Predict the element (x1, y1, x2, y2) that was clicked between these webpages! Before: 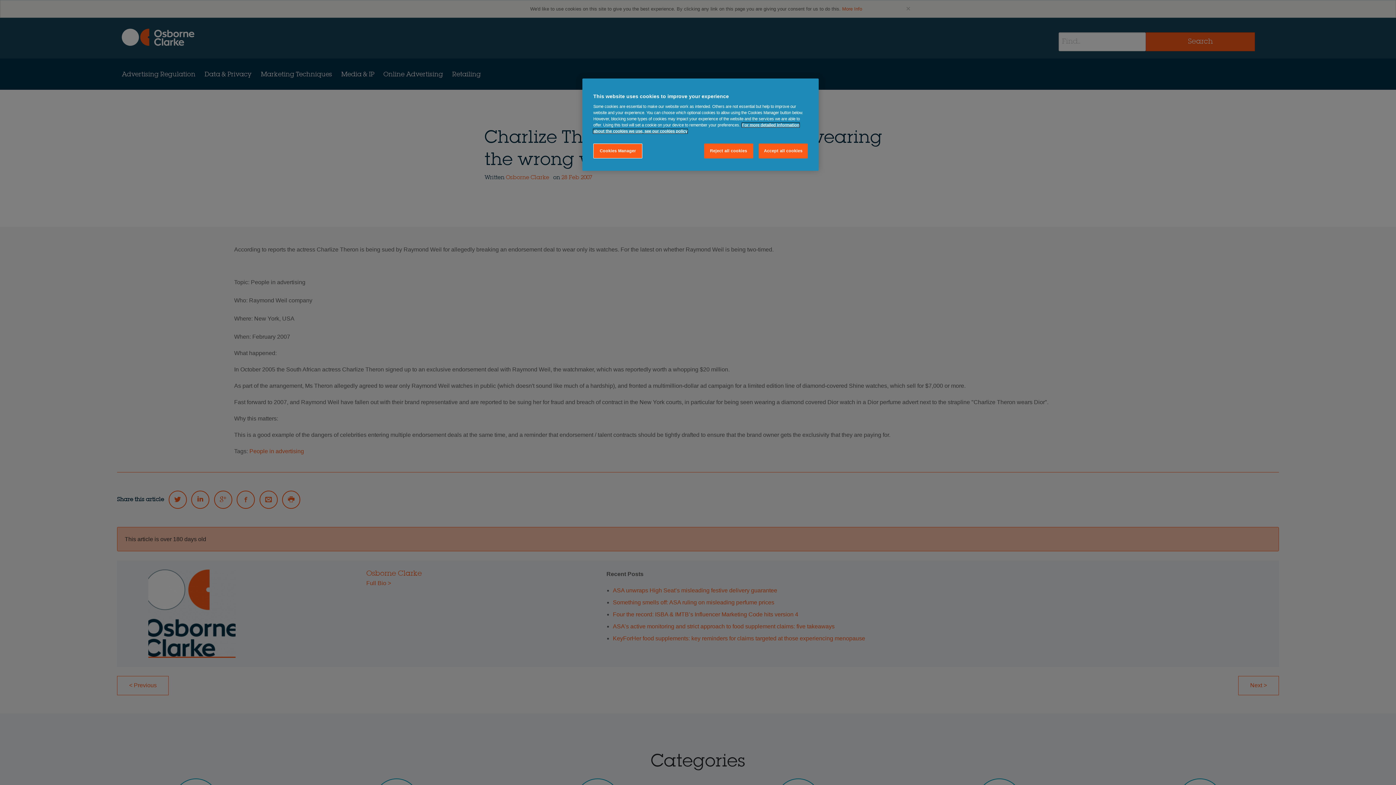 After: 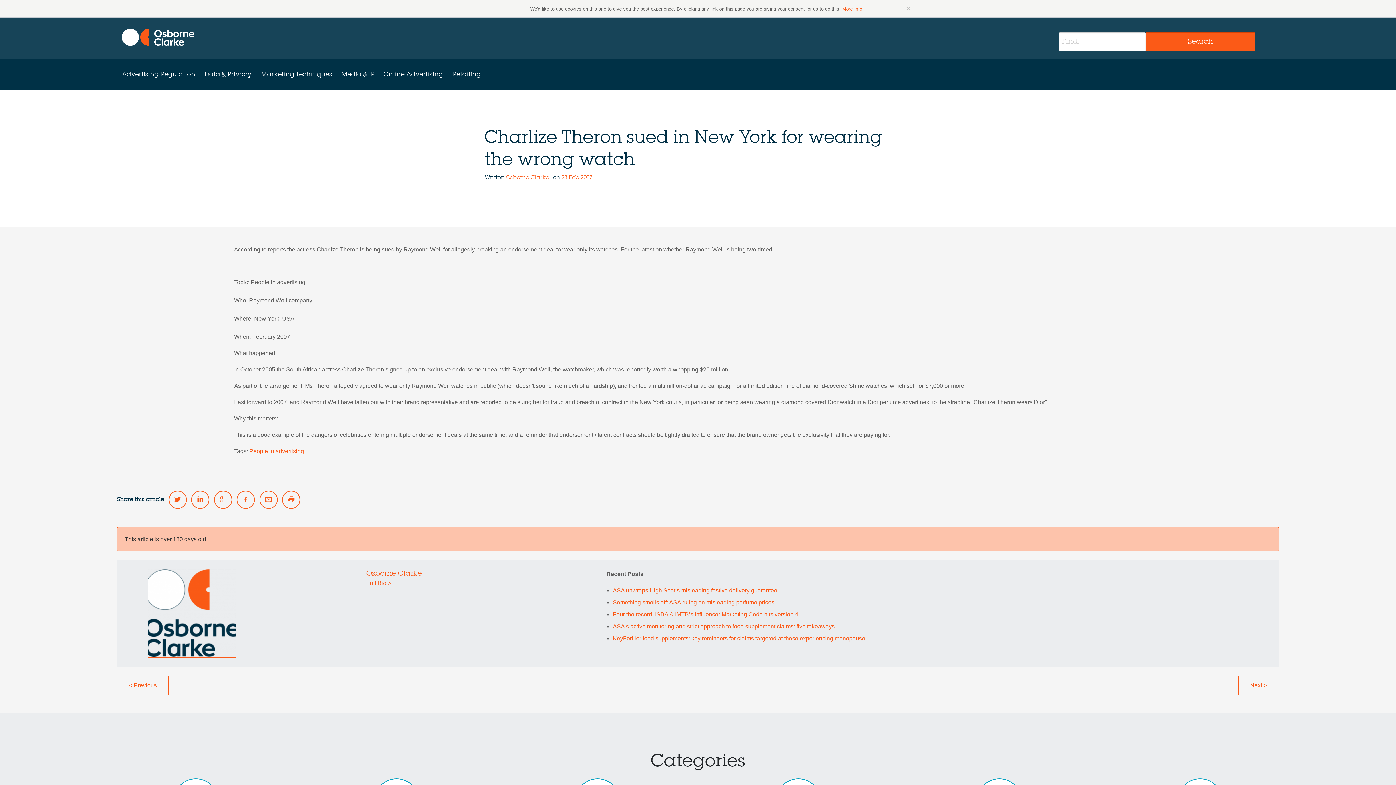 Action: bbox: (704, 143, 753, 158) label: Reject all cookies